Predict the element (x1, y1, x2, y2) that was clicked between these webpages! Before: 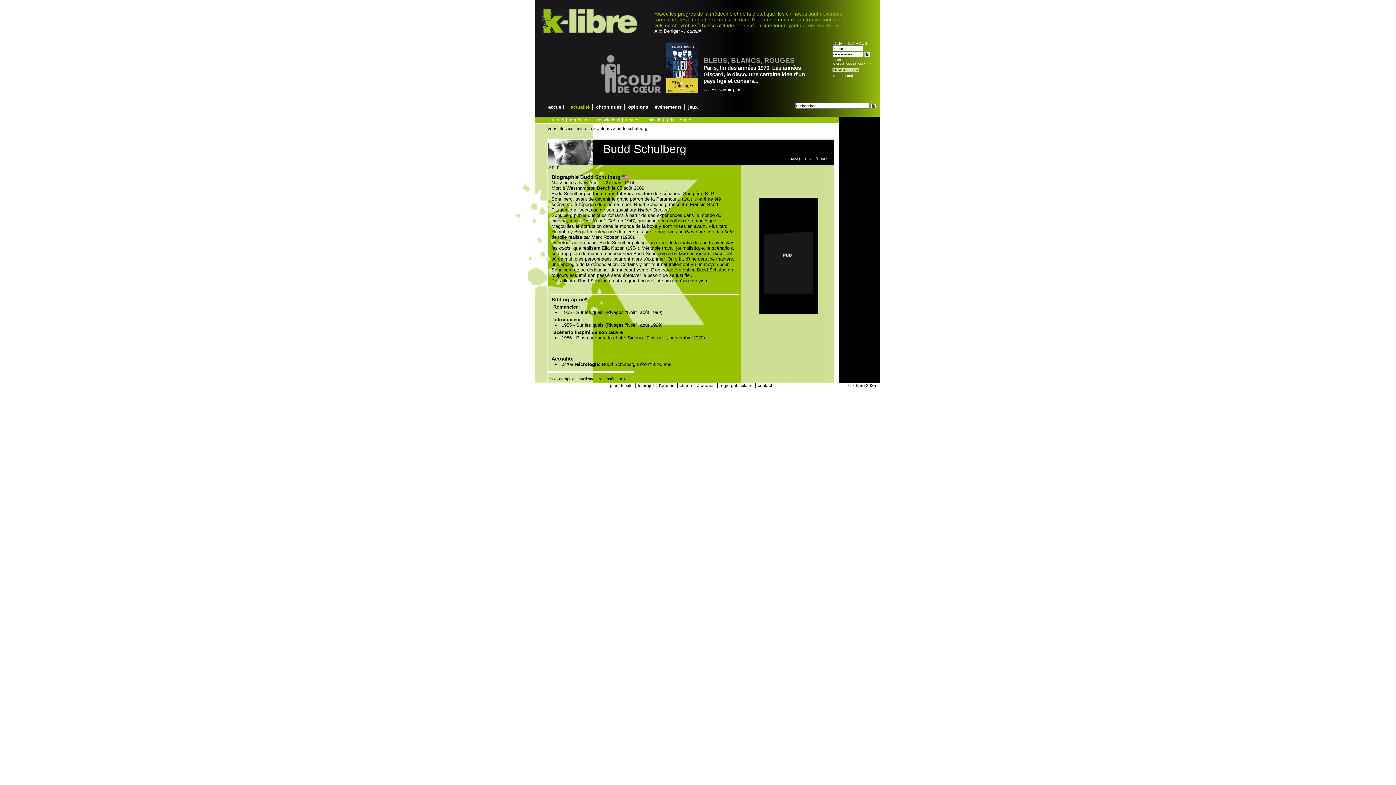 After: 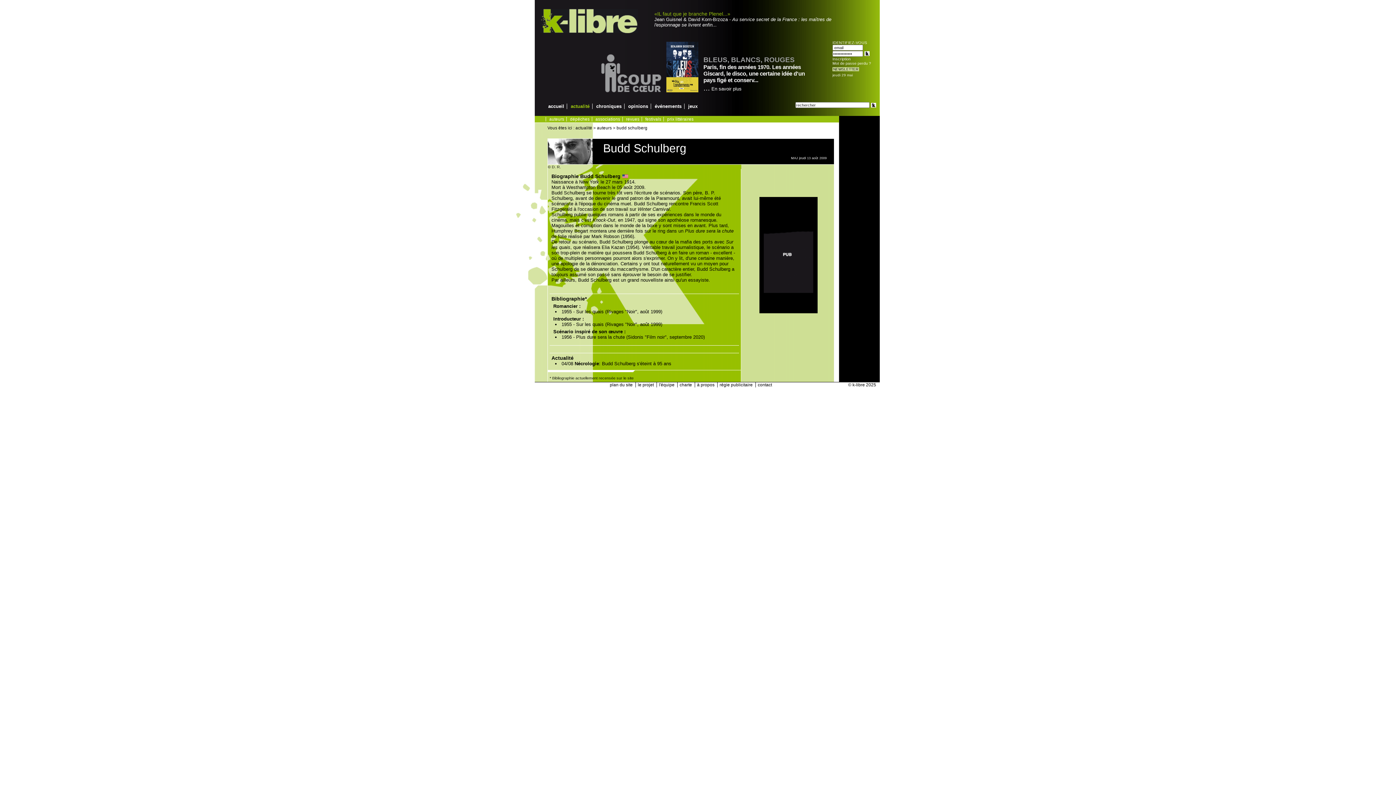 Action: bbox: (759, 309, 817, 315)